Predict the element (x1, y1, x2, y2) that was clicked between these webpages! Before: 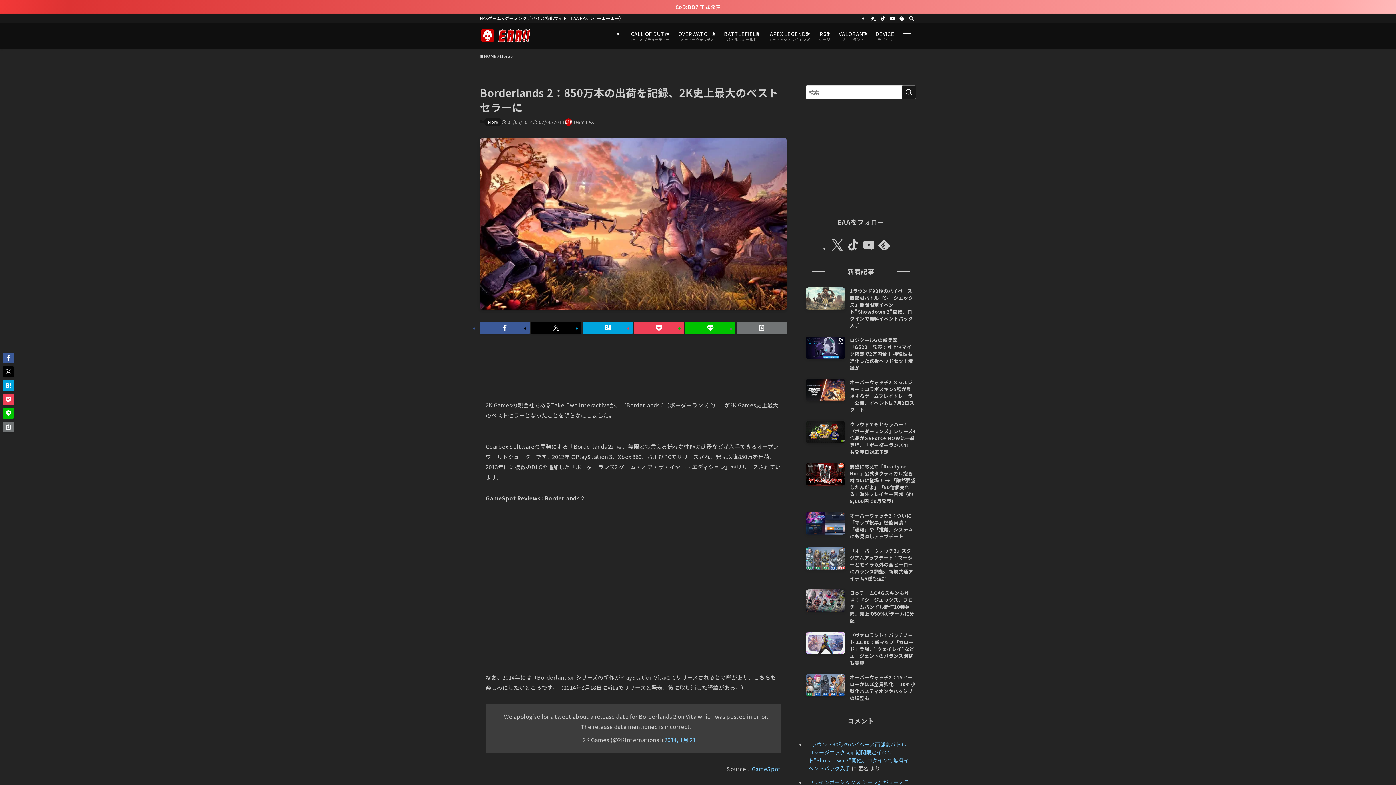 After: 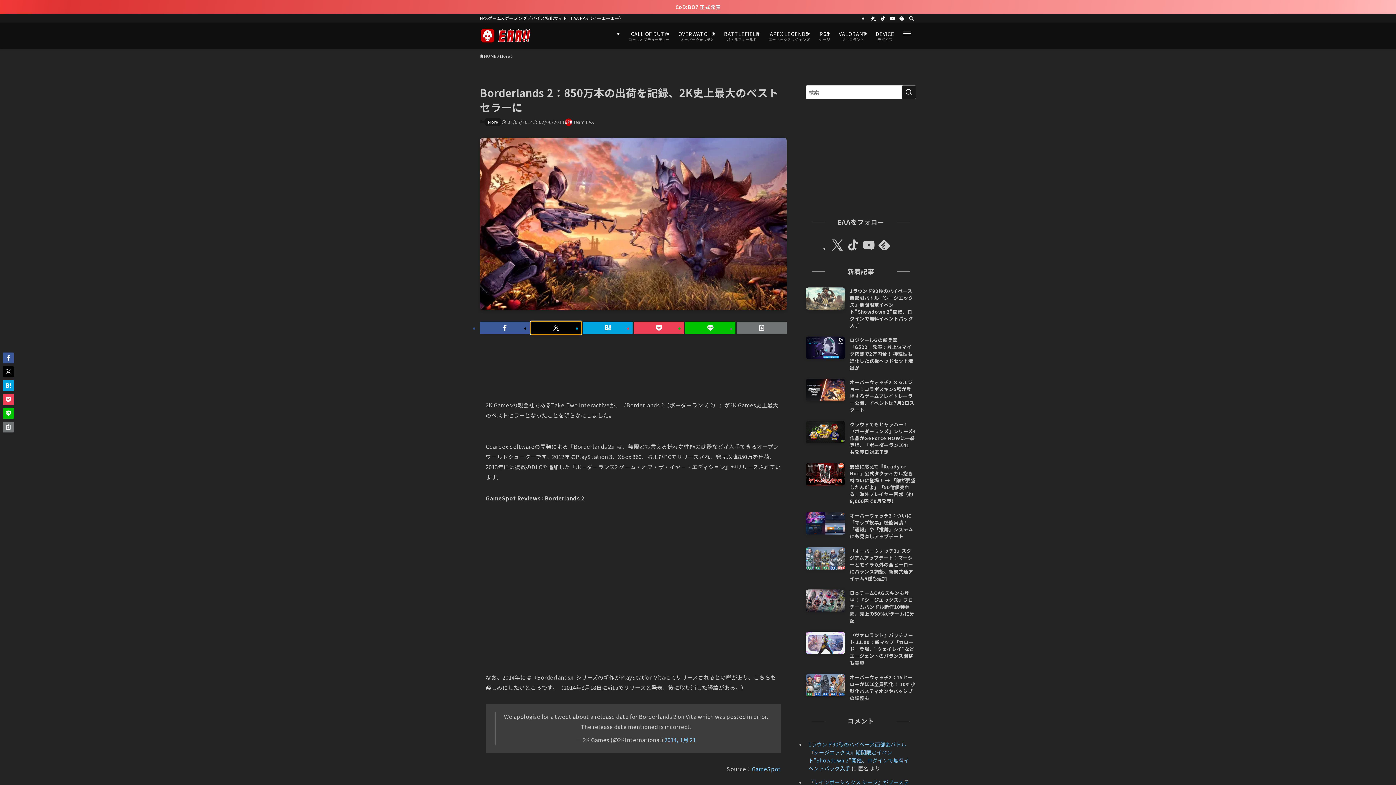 Action: bbox: (531, 321, 581, 334)